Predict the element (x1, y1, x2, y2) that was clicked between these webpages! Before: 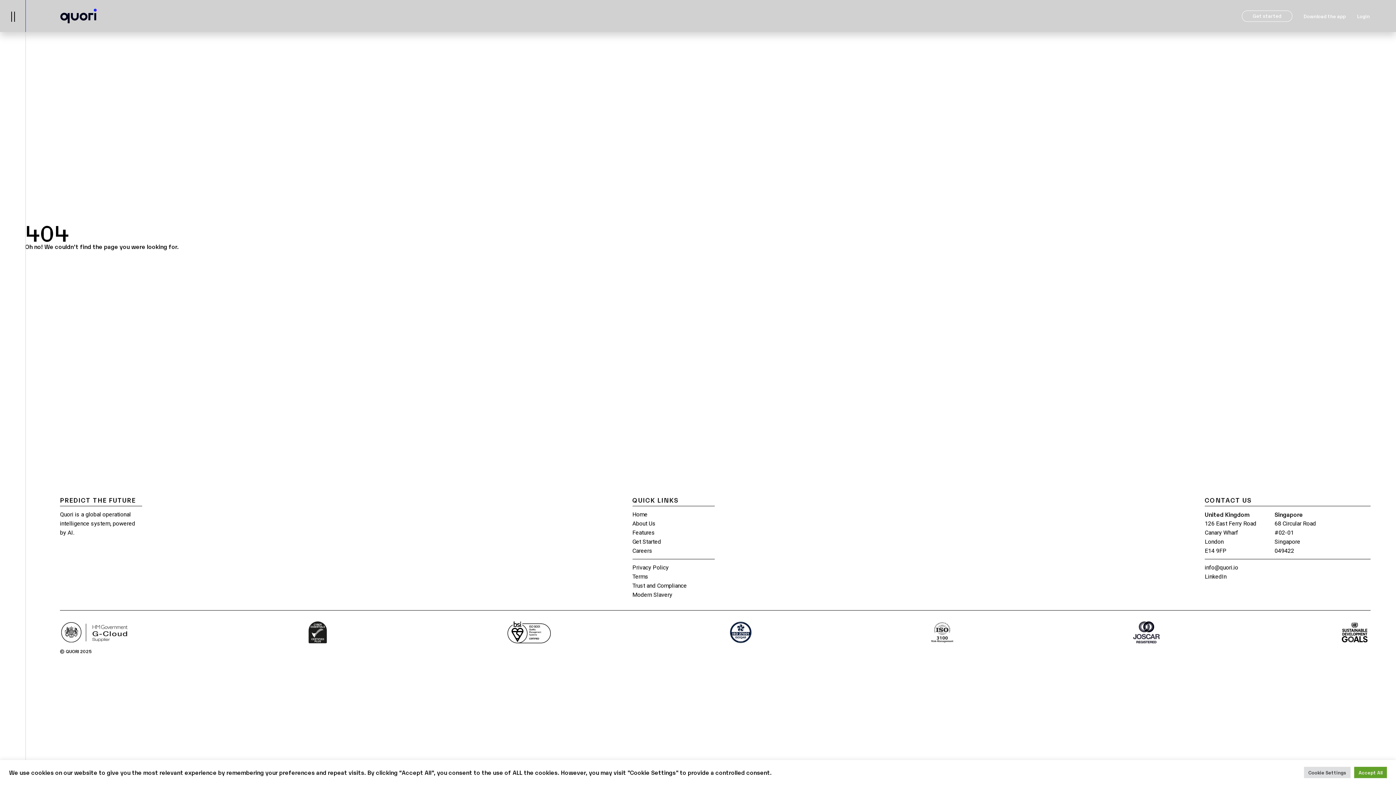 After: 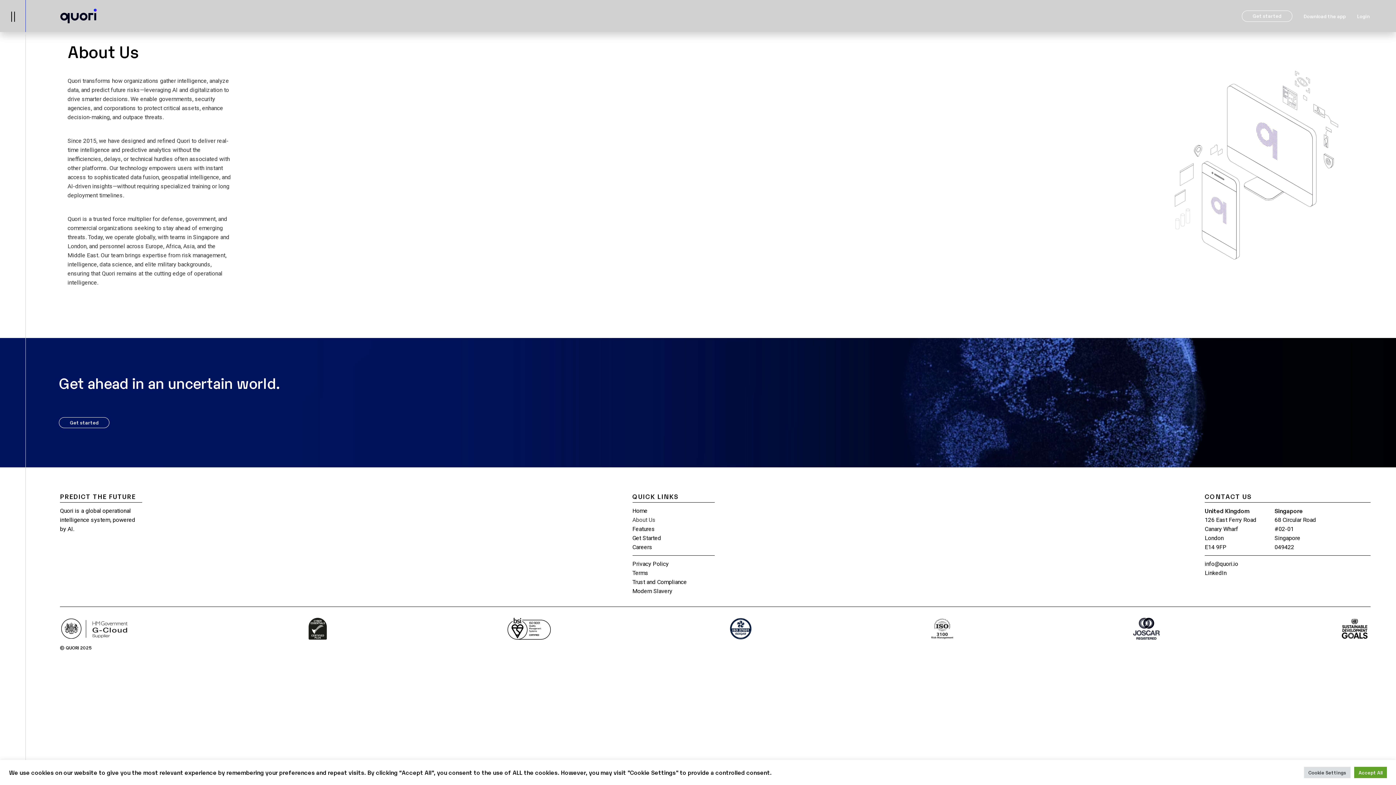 Action: label: About Us bbox: (632, 519, 655, 528)